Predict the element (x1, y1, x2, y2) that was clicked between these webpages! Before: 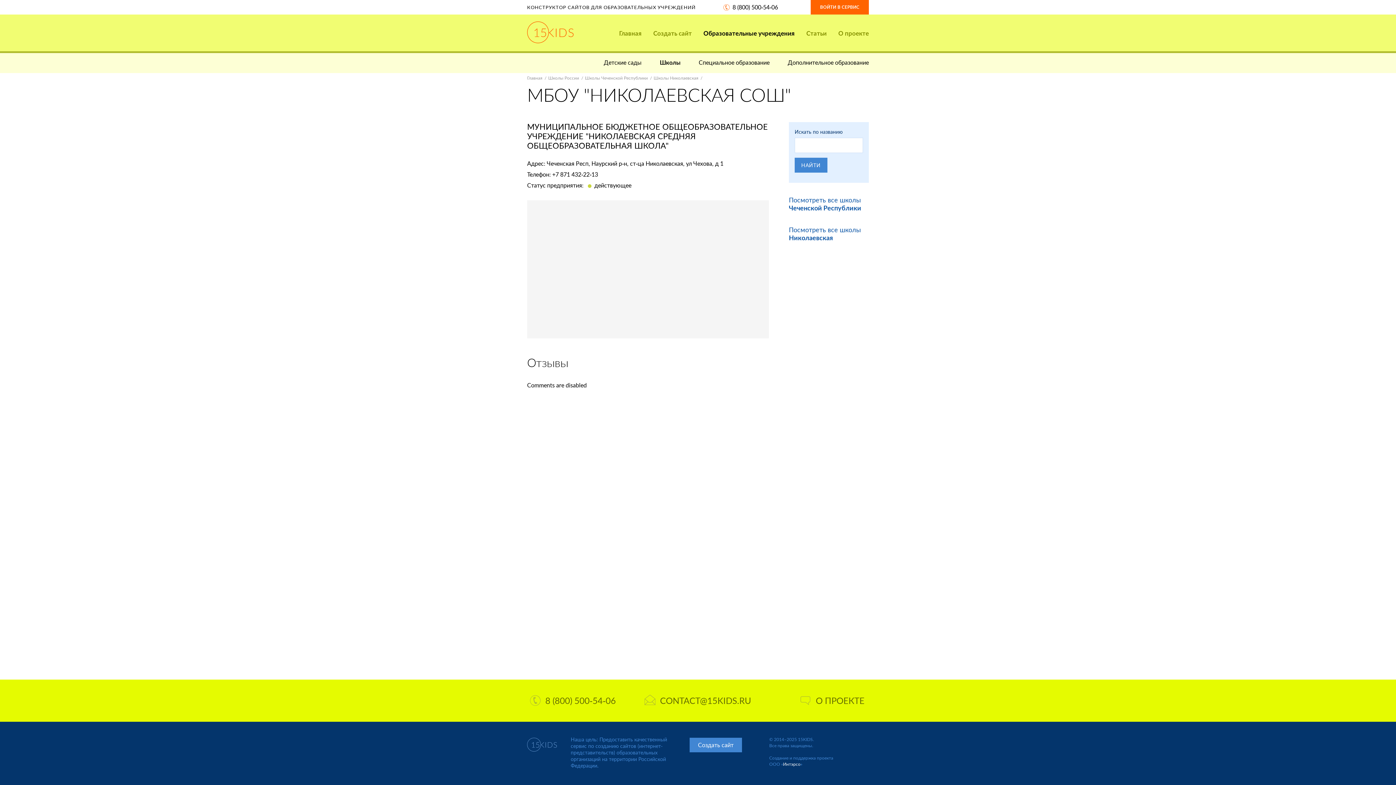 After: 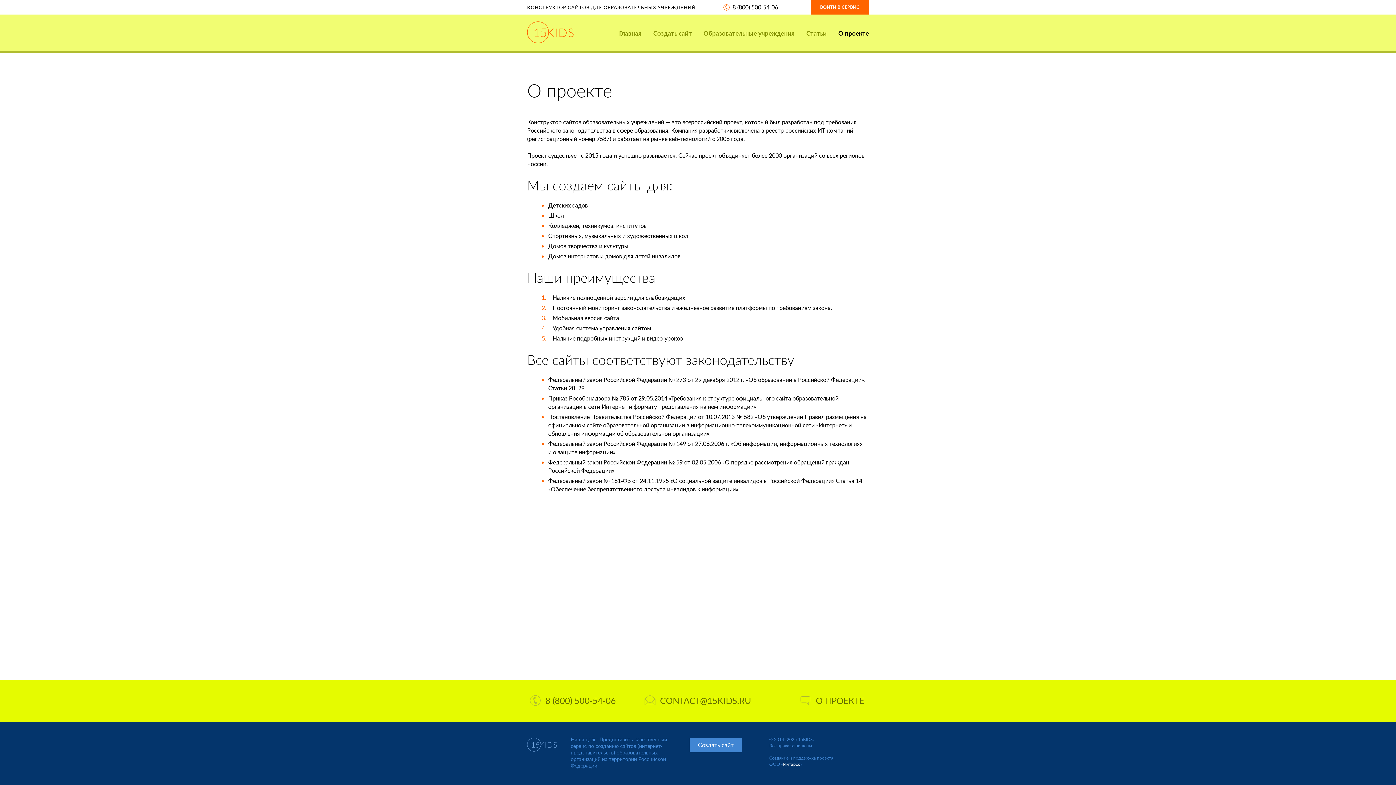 Action: bbox: (838, 21, 869, 44) label: О проекте